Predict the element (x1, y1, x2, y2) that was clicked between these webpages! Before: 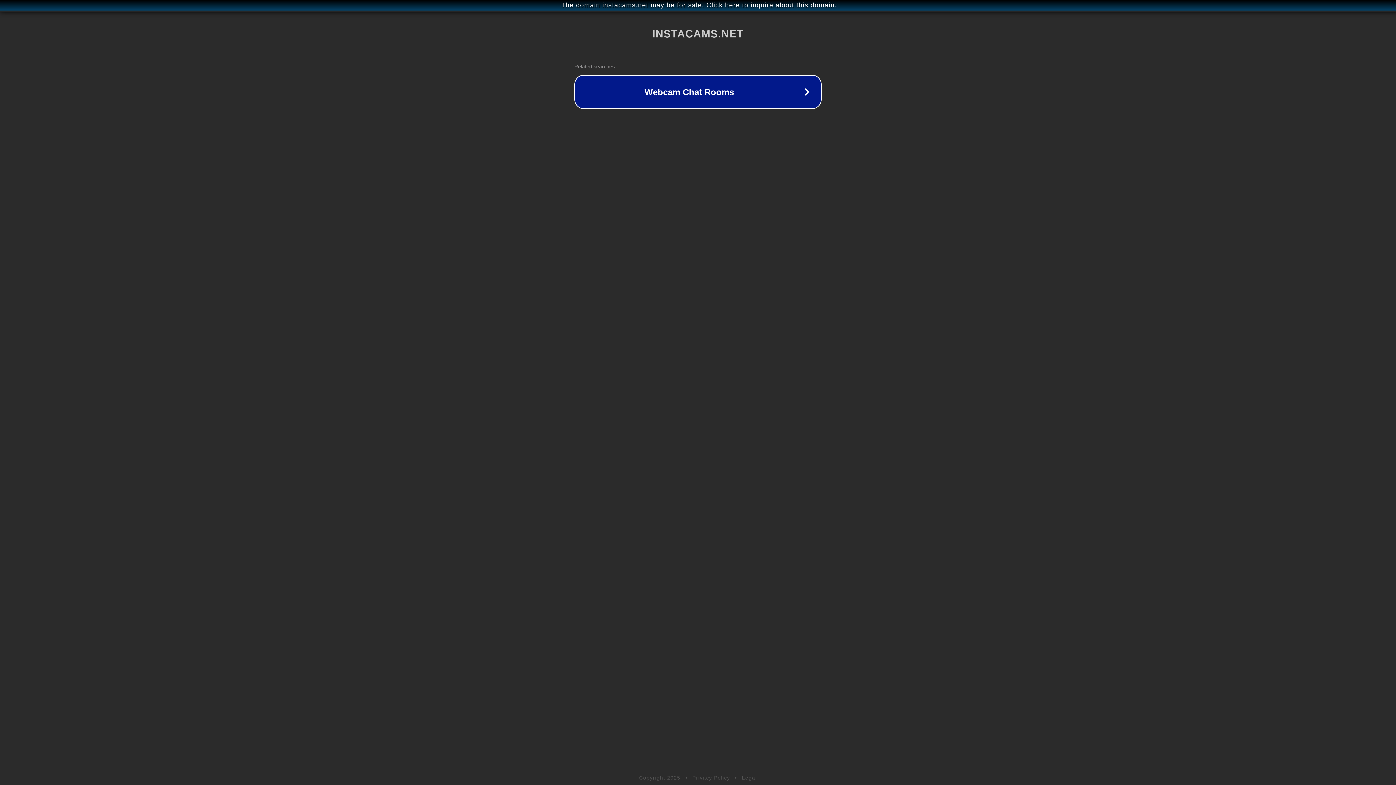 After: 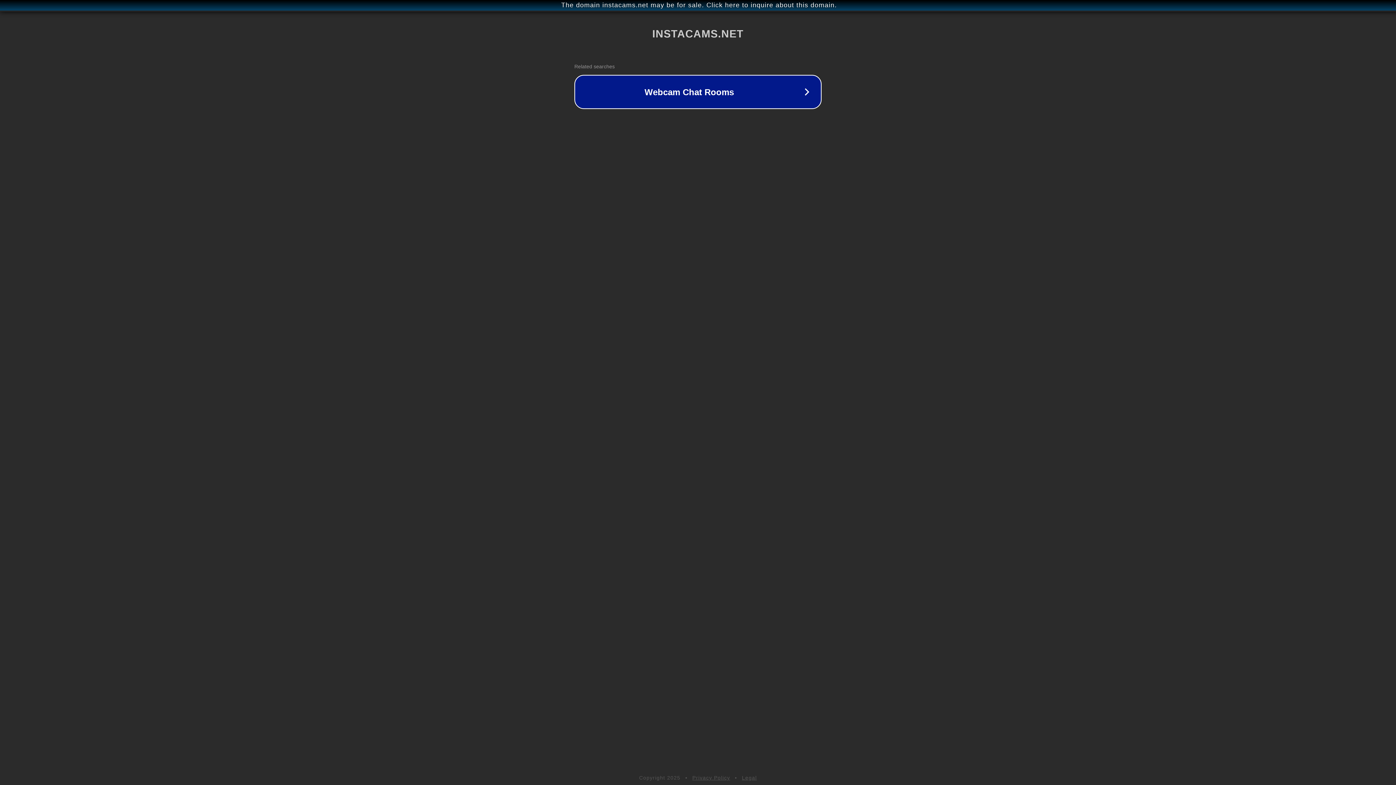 Action: bbox: (742, 775, 757, 781) label: Legal